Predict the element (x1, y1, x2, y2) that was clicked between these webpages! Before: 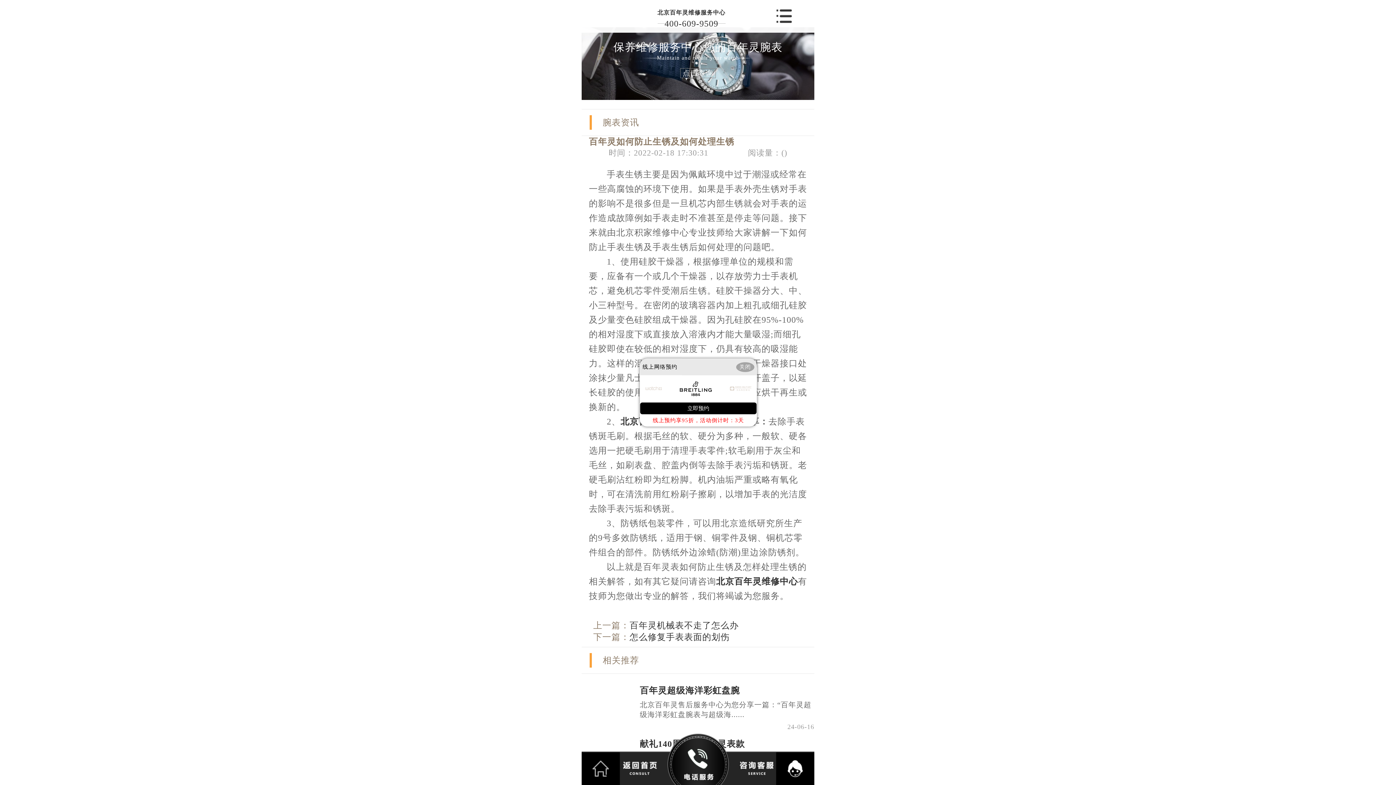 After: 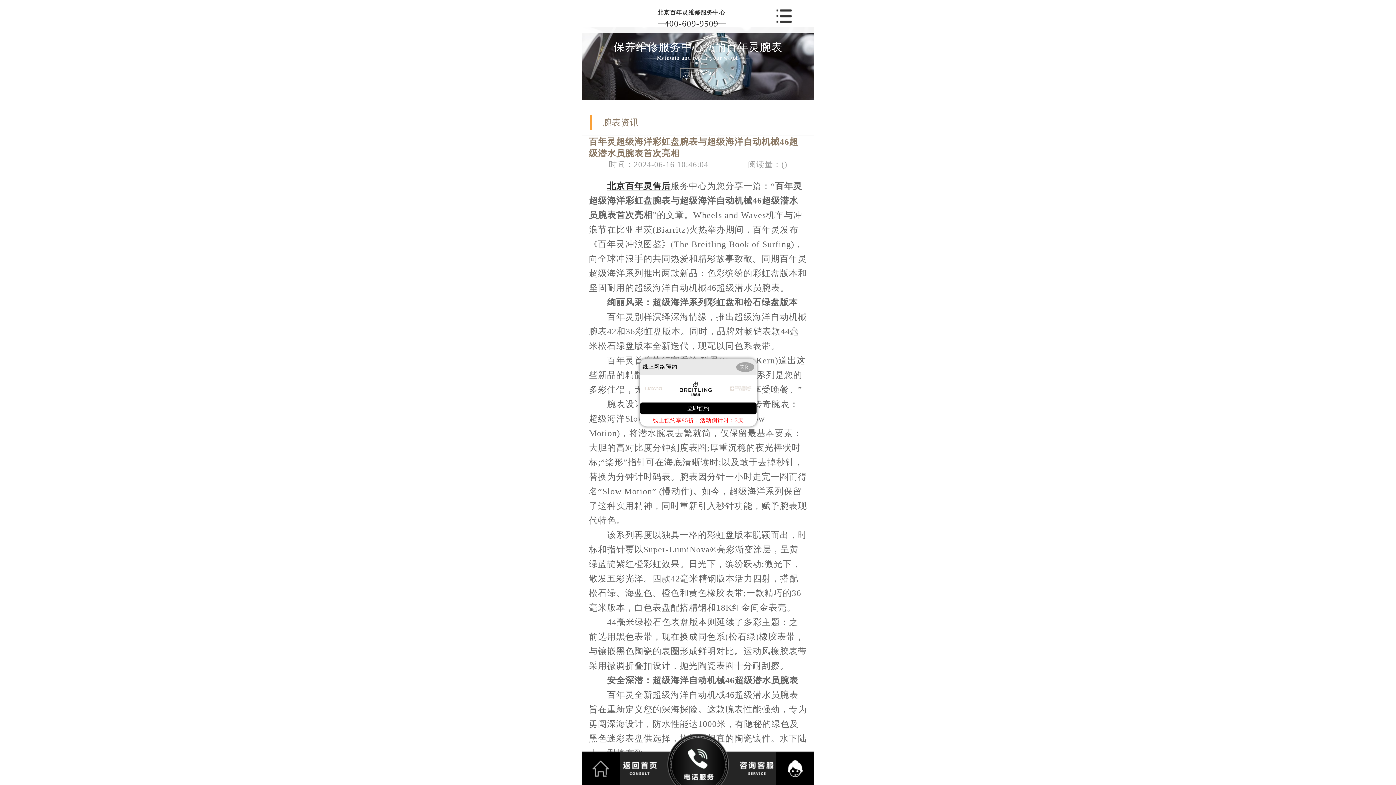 Action: label: 百年灵超级海洋彩虹盘腕 bbox: (640, 685, 814, 696)